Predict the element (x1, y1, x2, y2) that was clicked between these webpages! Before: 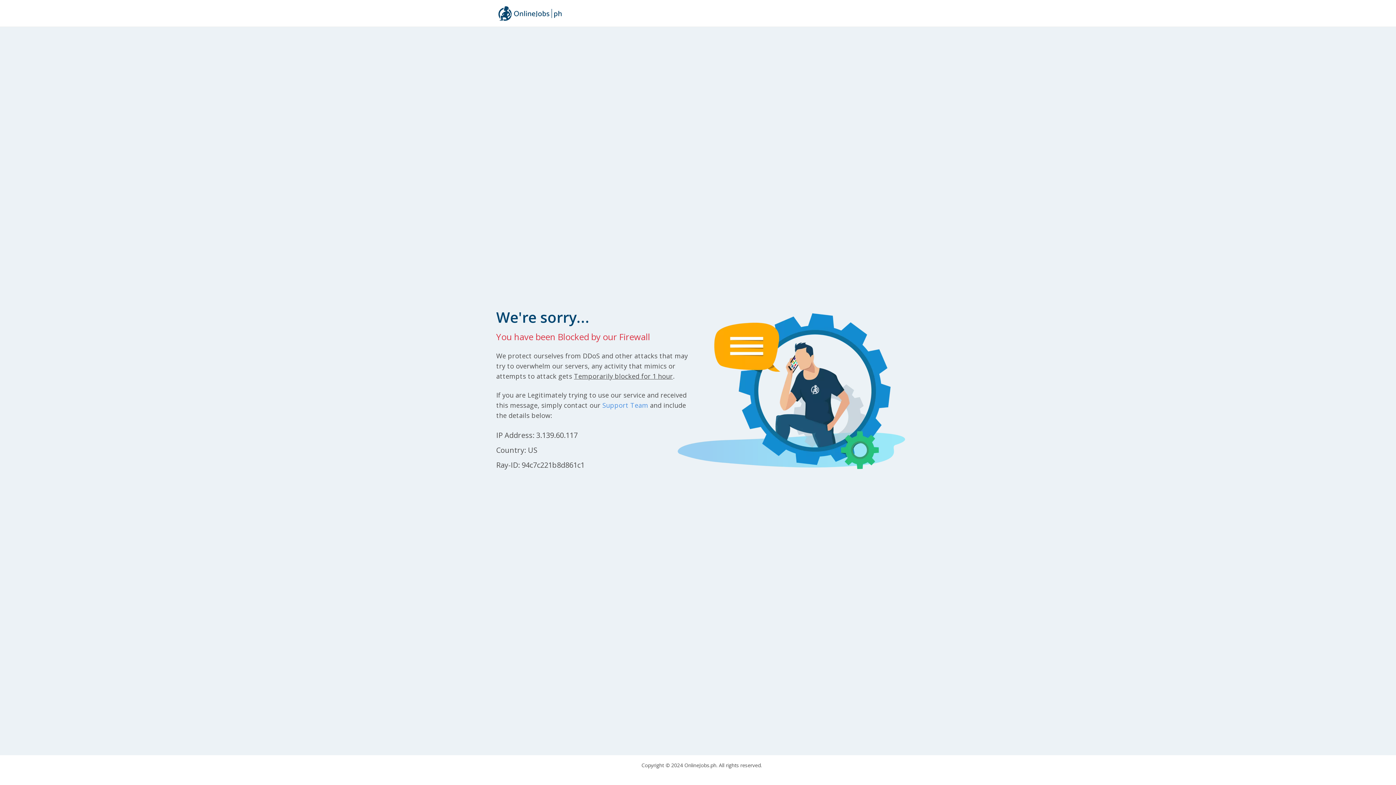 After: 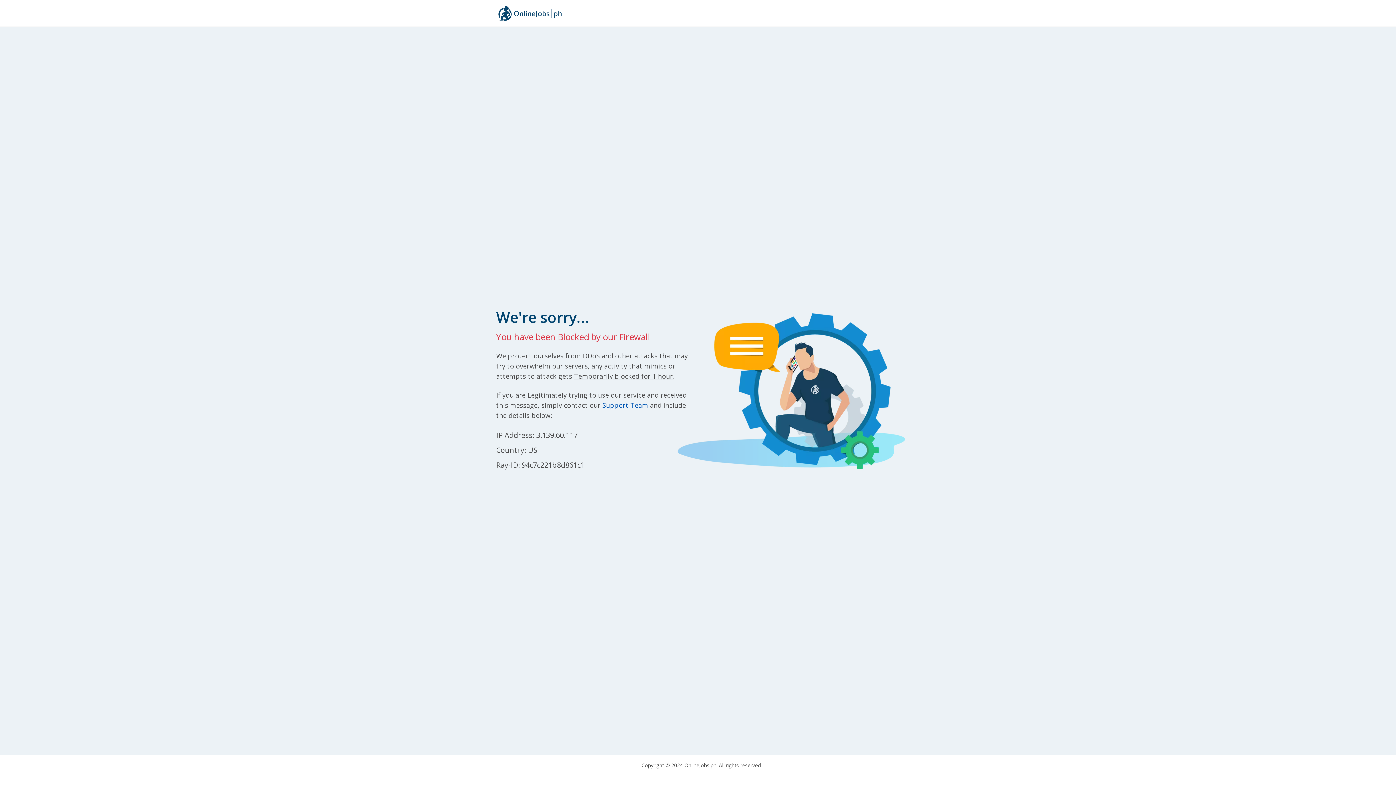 Action: bbox: (602, 400, 648, 409) label: Support Team